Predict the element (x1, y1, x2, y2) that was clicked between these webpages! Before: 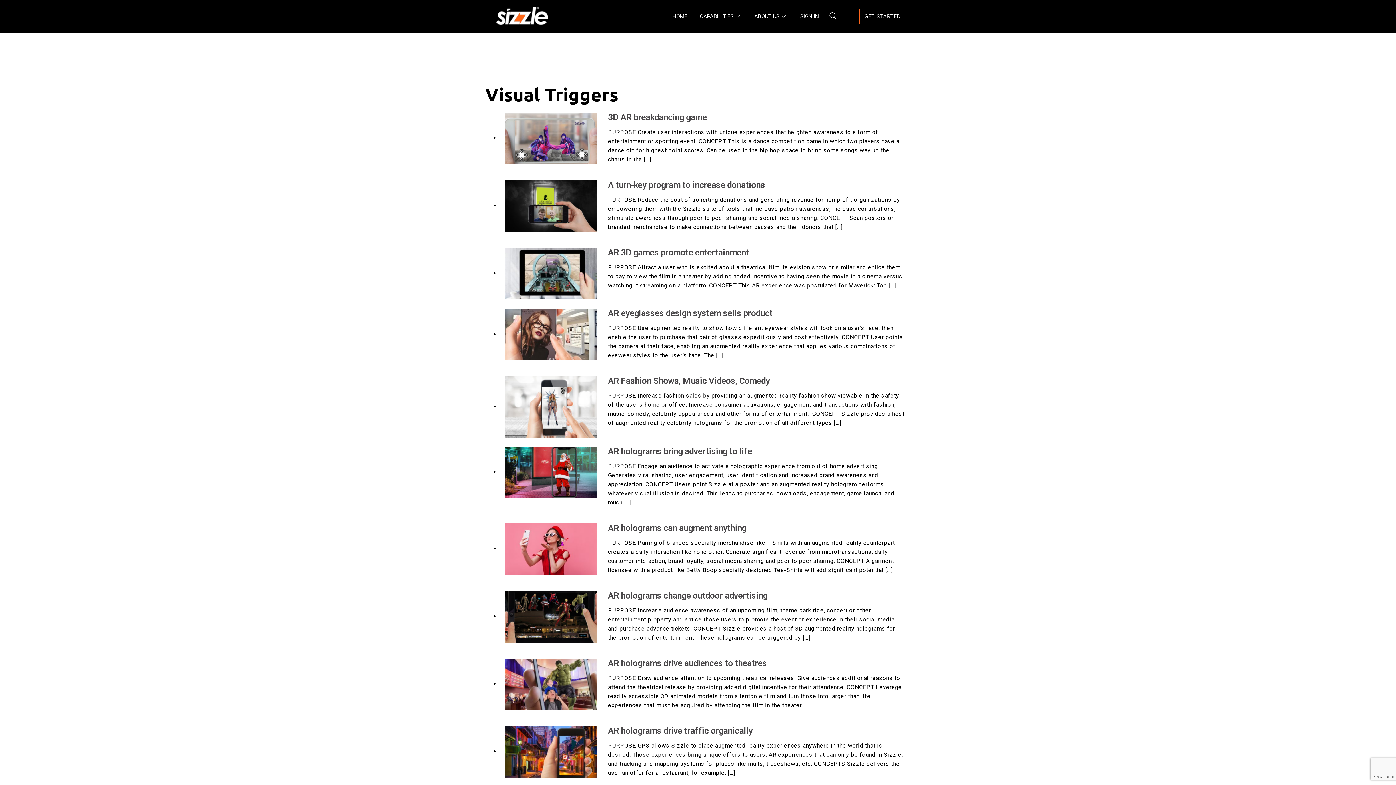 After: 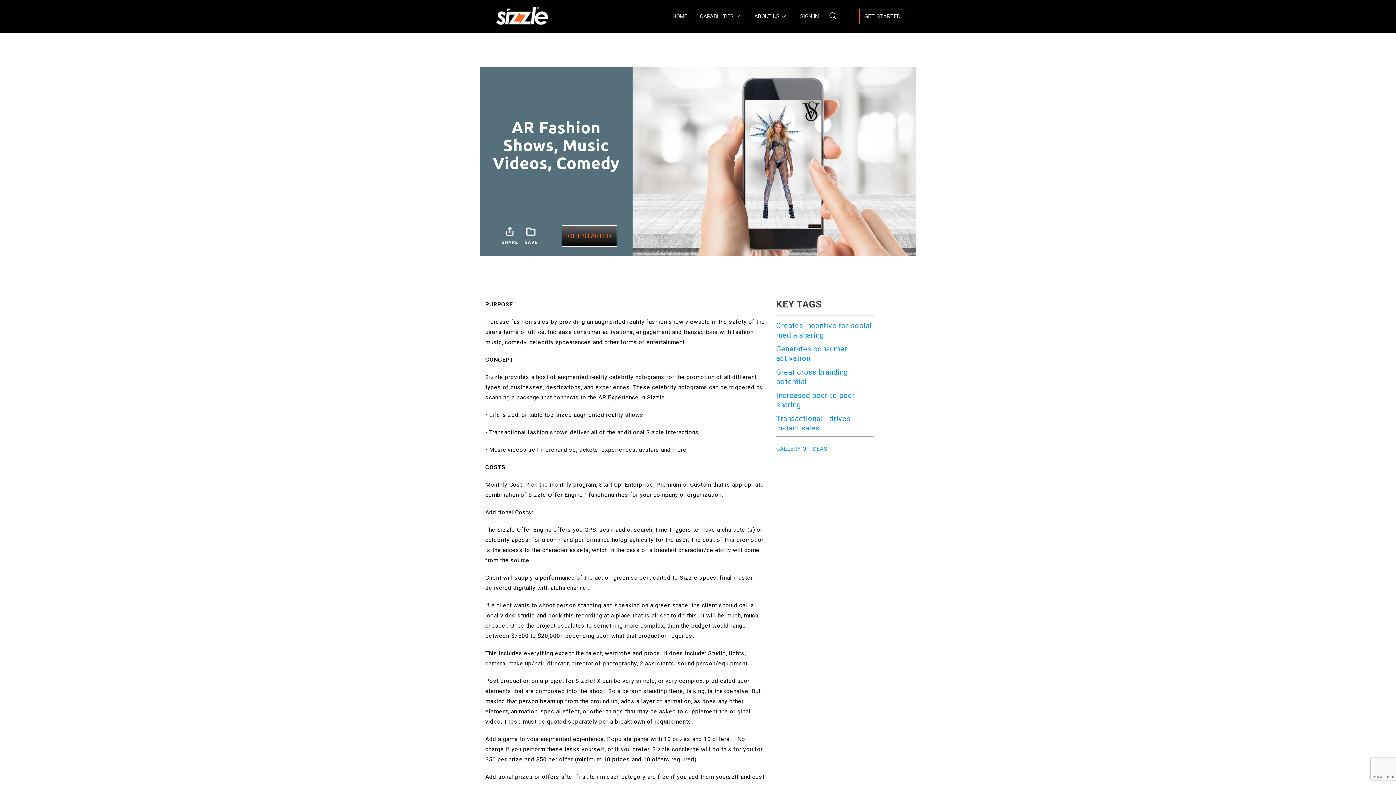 Action: bbox: (608, 376, 770, 386) label: AR Fashion Shows, Music Videos, Comedy